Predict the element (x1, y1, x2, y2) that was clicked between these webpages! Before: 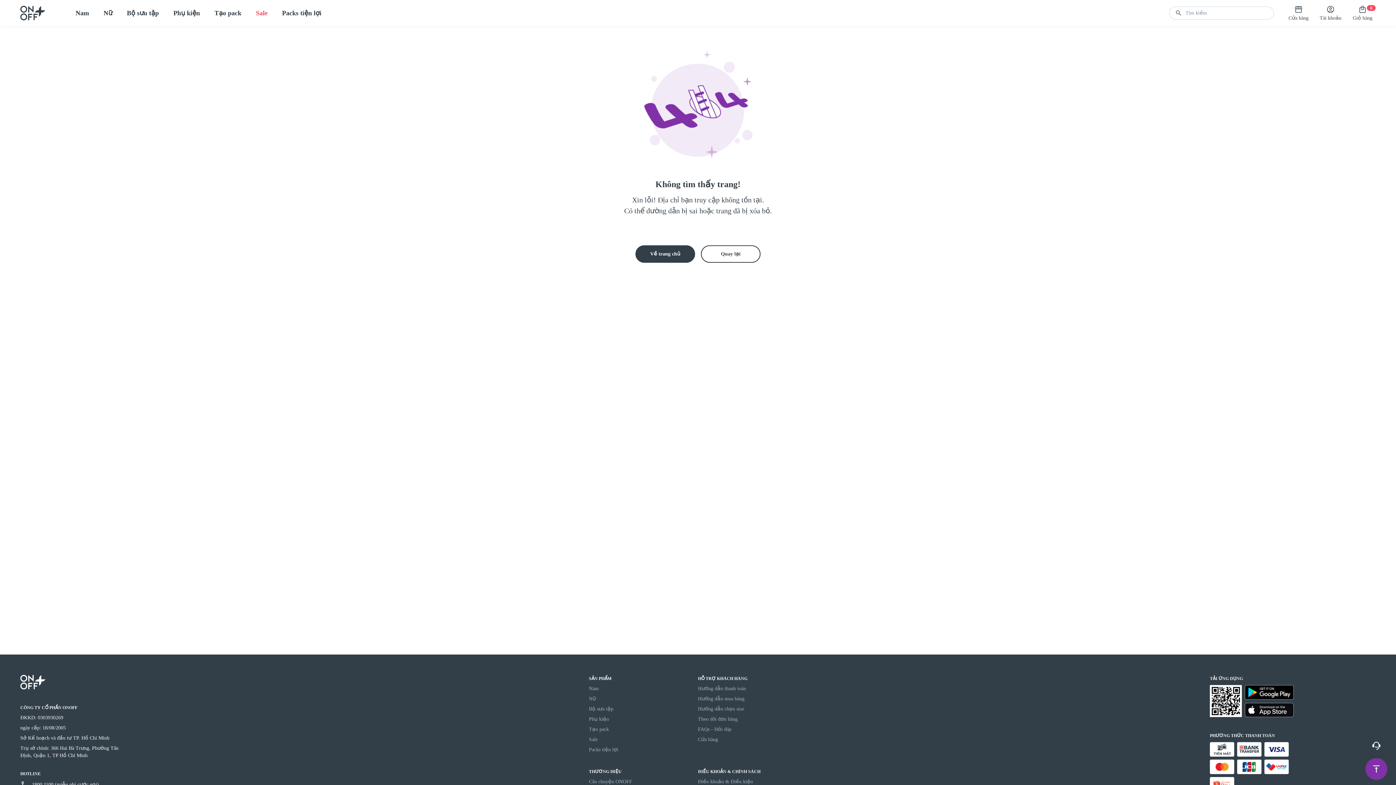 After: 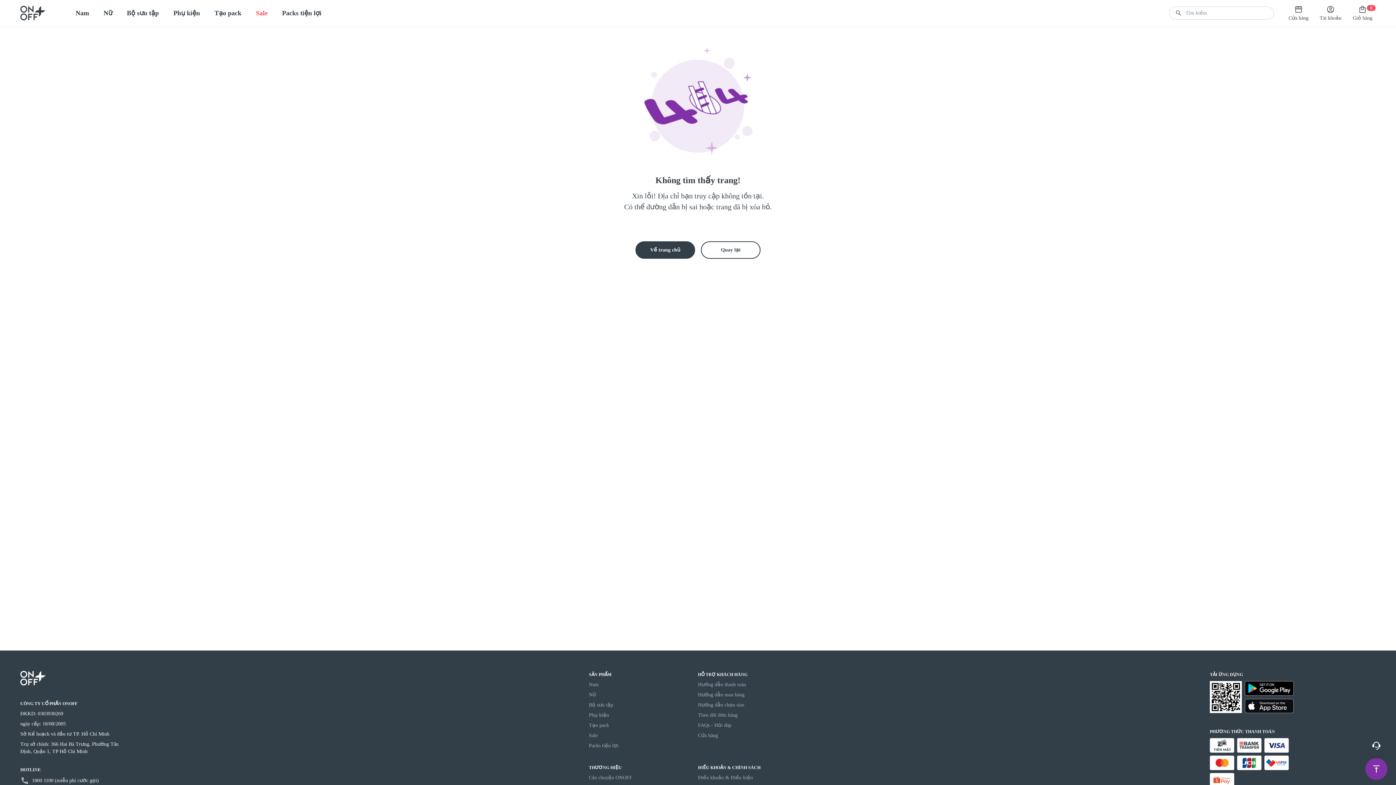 Action: label: 1800 1100 (miễn phí cước gọi) bbox: (32, 780, 98, 789)